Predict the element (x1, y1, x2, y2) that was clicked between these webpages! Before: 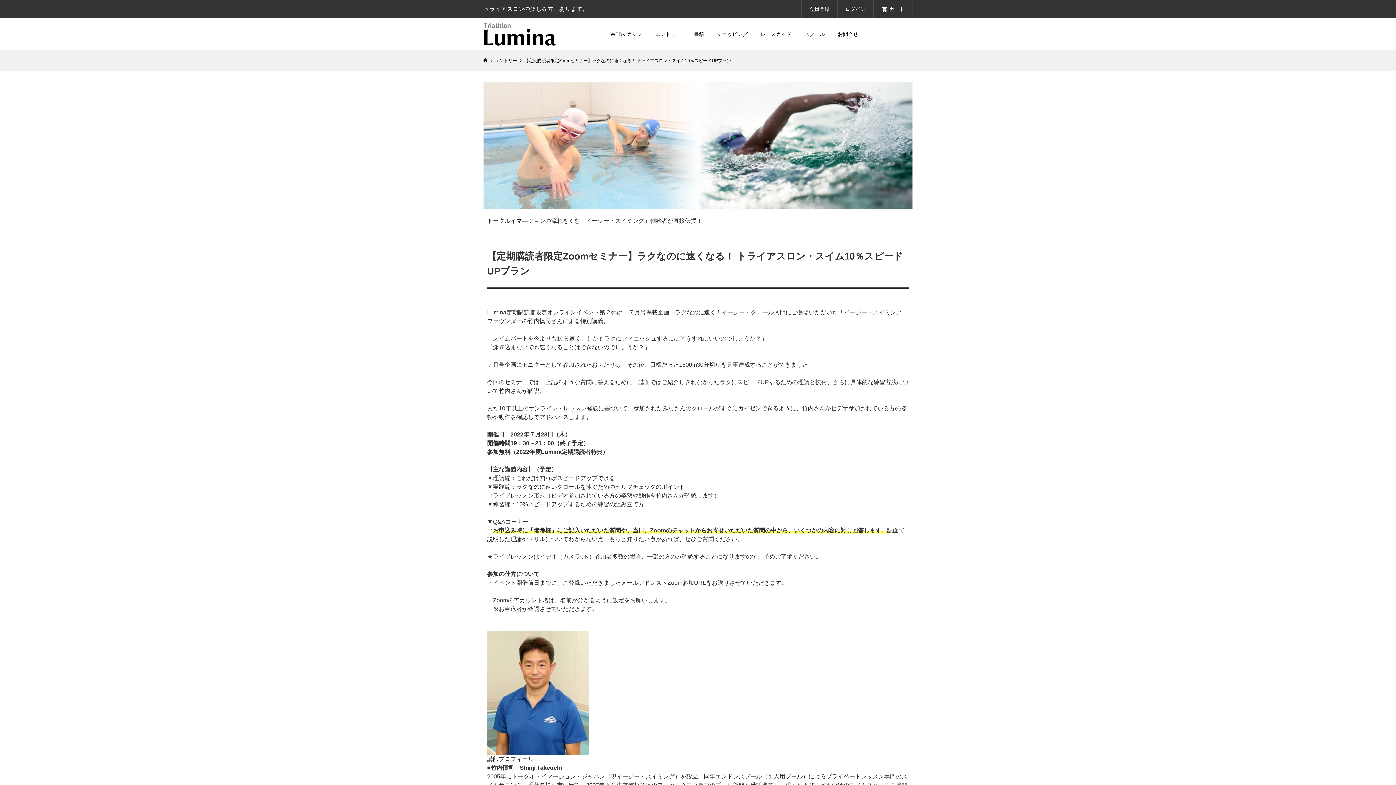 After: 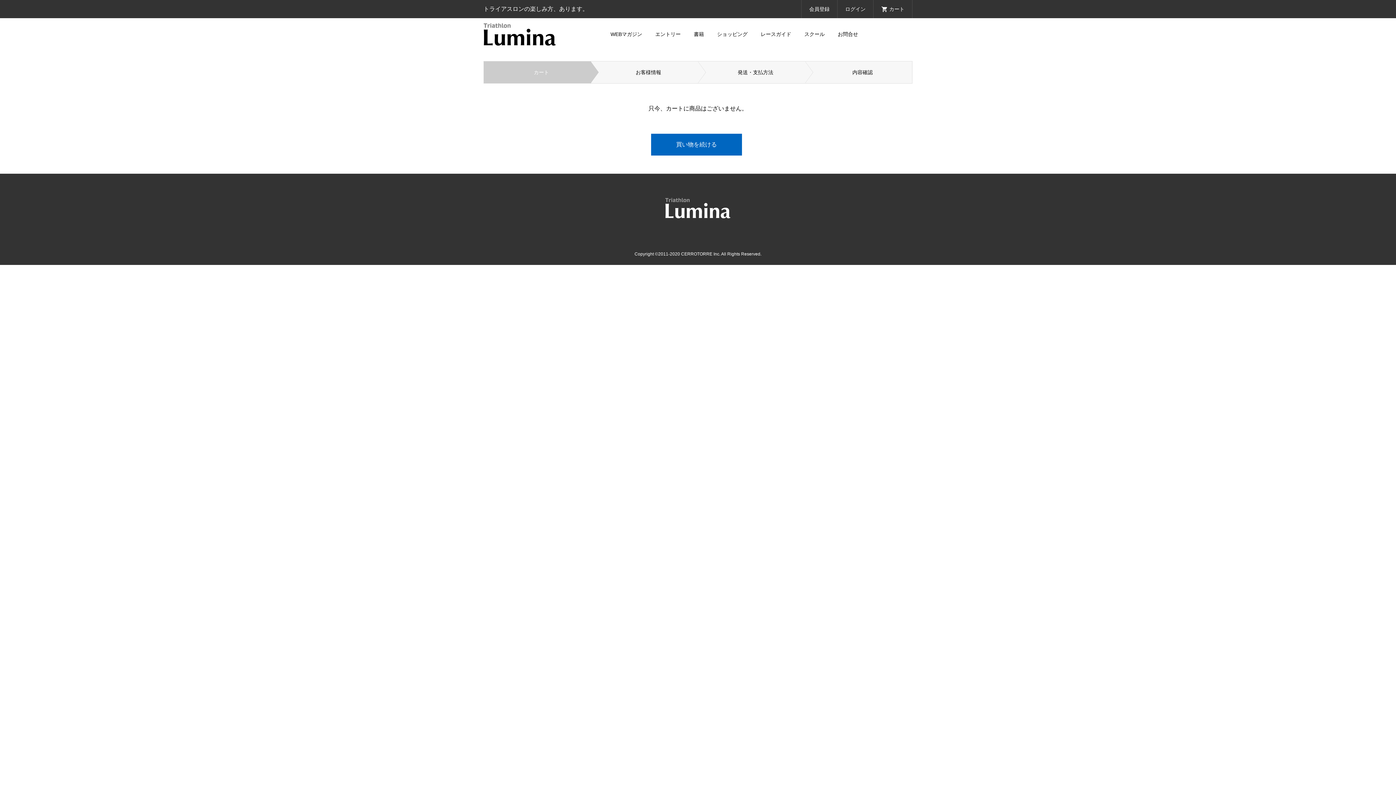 Action: bbox: (881, 0, 904, 18) label: カート